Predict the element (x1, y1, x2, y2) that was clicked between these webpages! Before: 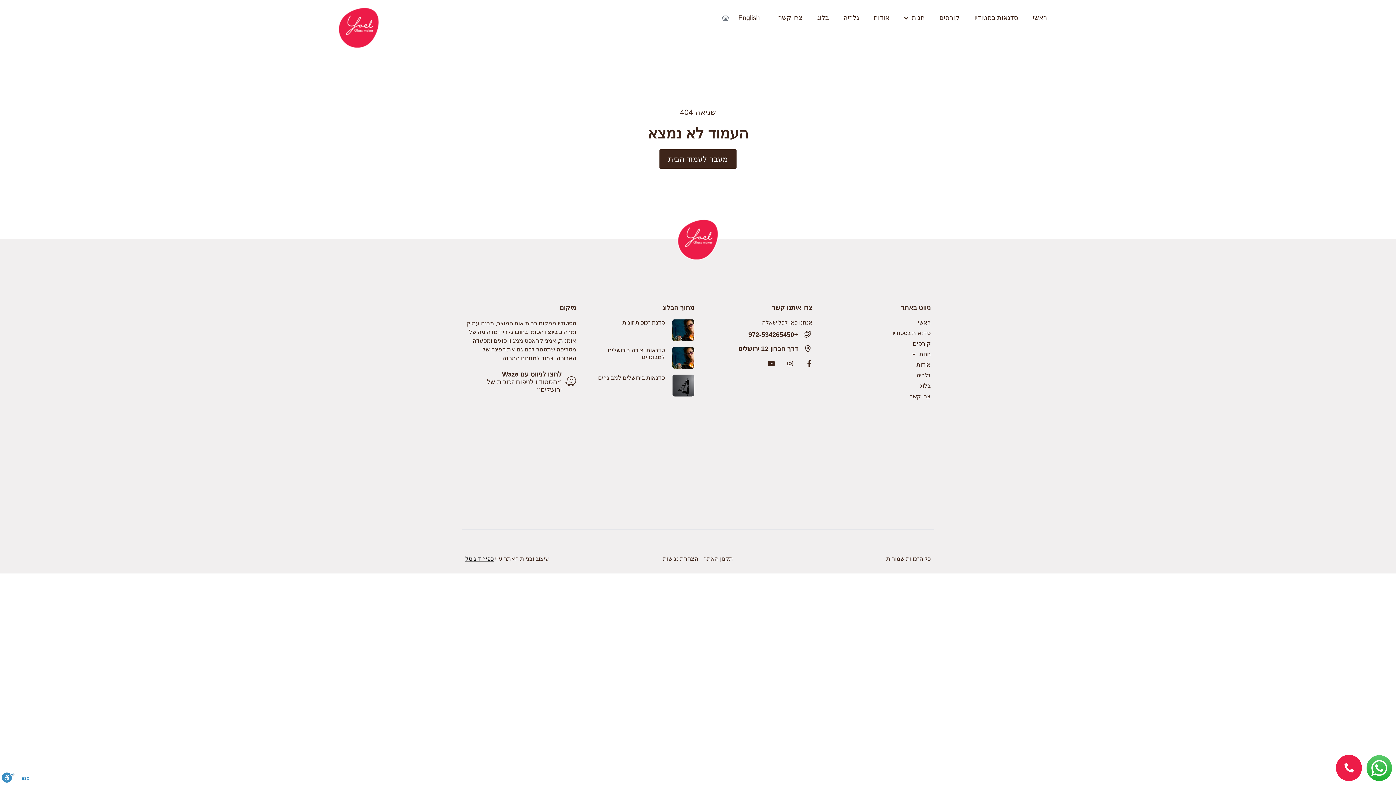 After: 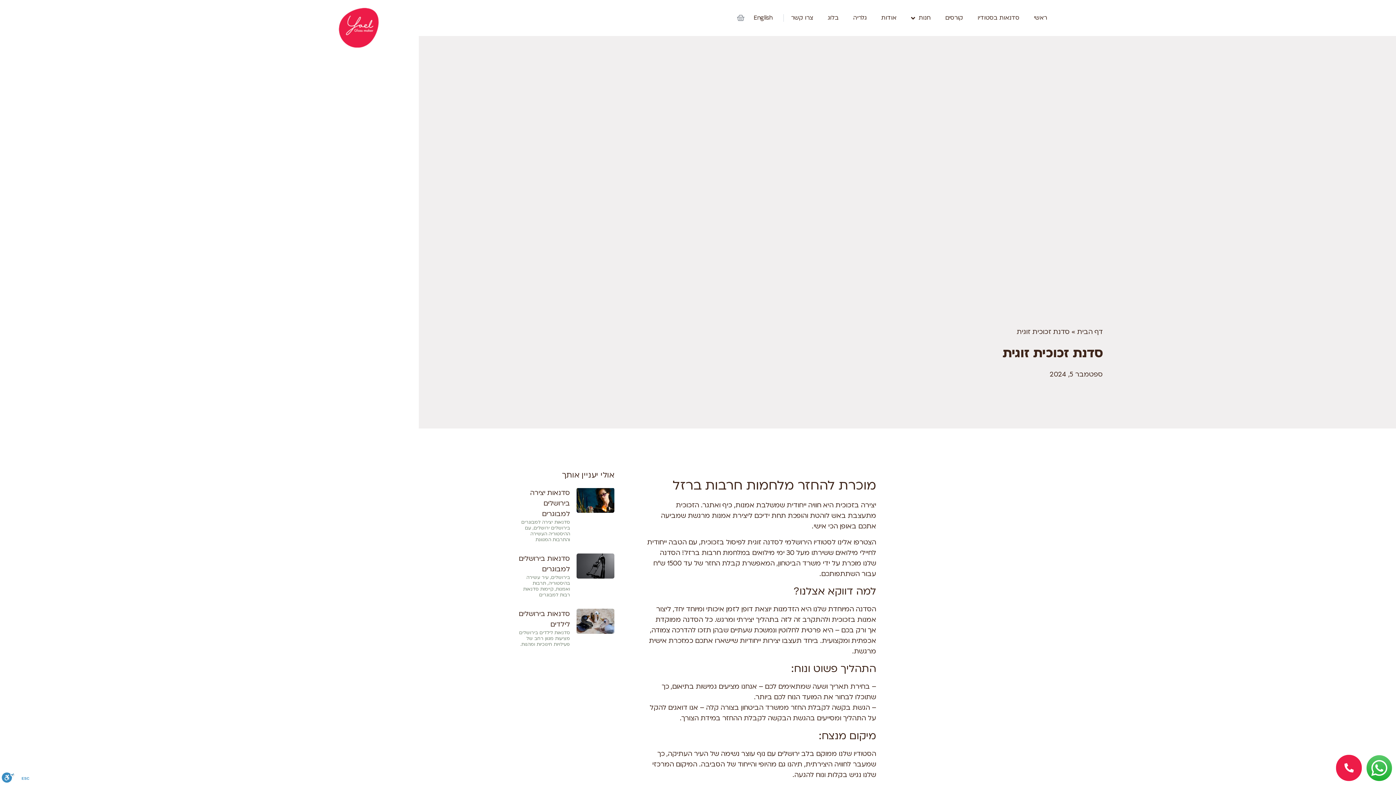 Action: label: סדנת זכוכית זוגית bbox: (622, 319, 665, 325)